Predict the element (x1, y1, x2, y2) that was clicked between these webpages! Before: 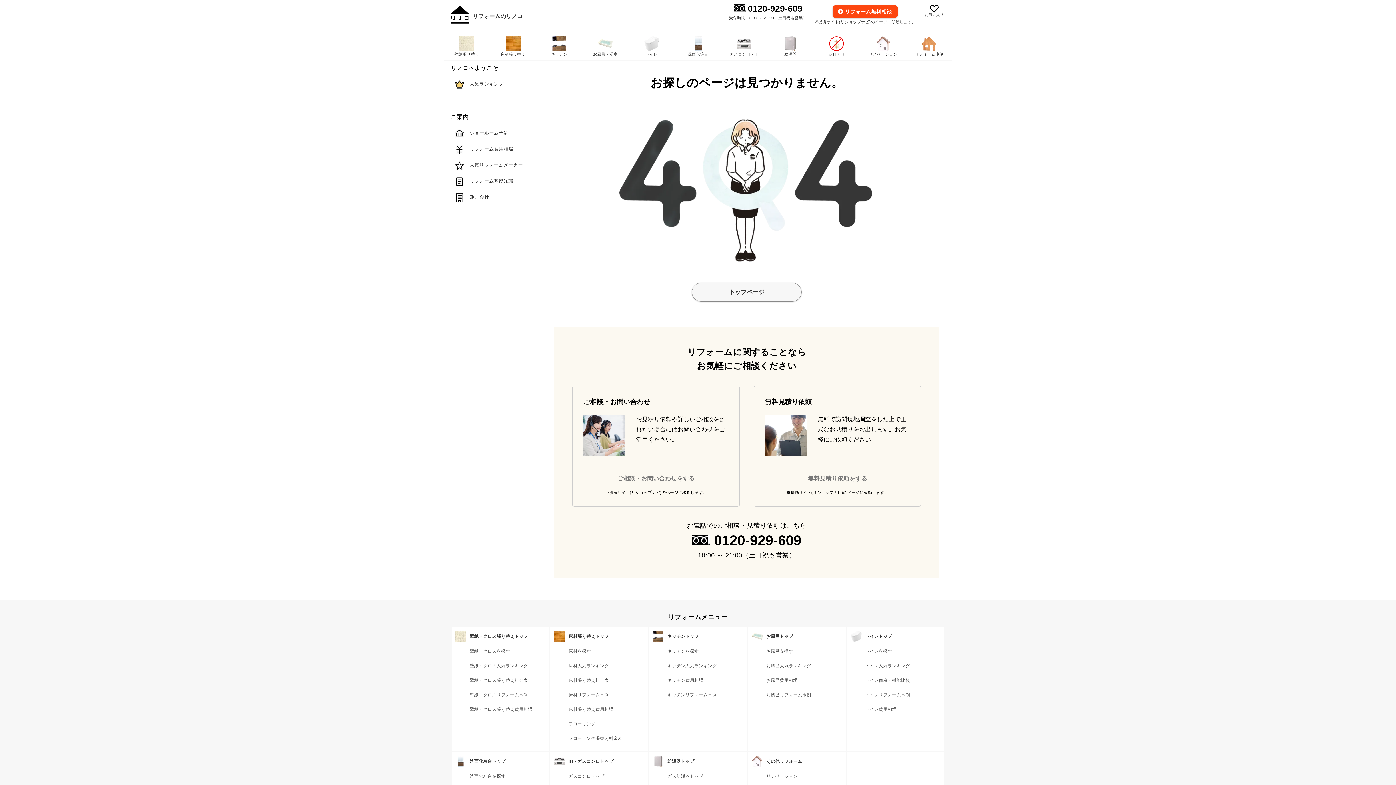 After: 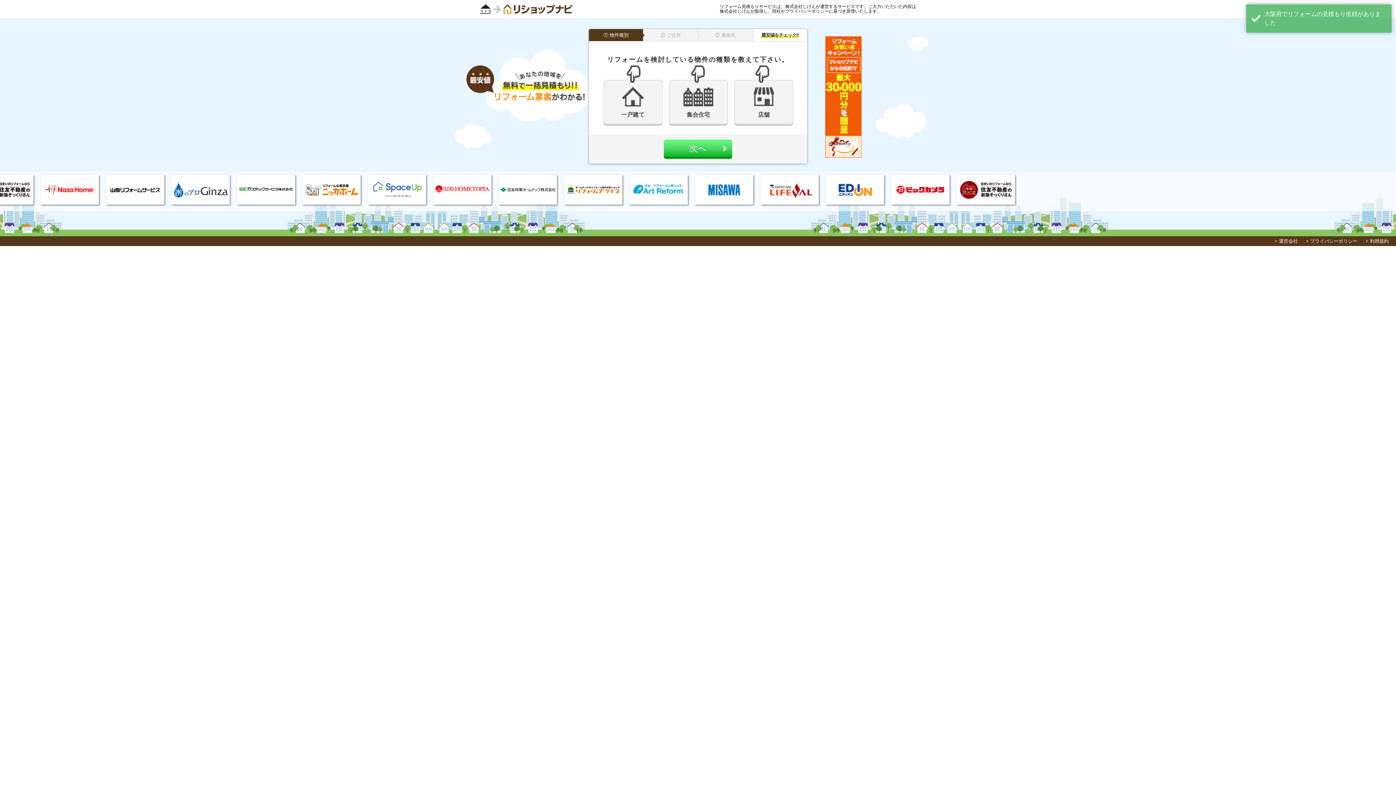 Action: bbox: (583, 448, 625, 455)